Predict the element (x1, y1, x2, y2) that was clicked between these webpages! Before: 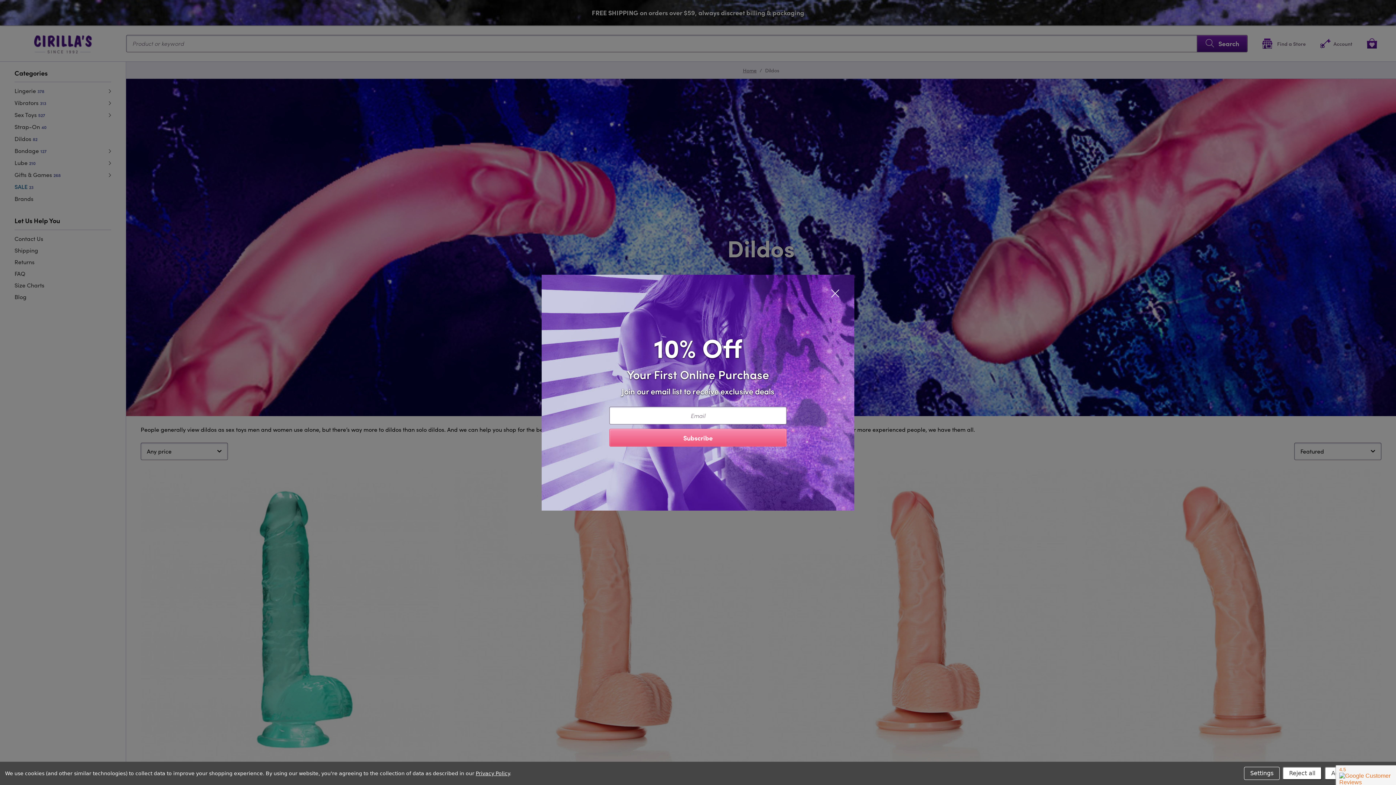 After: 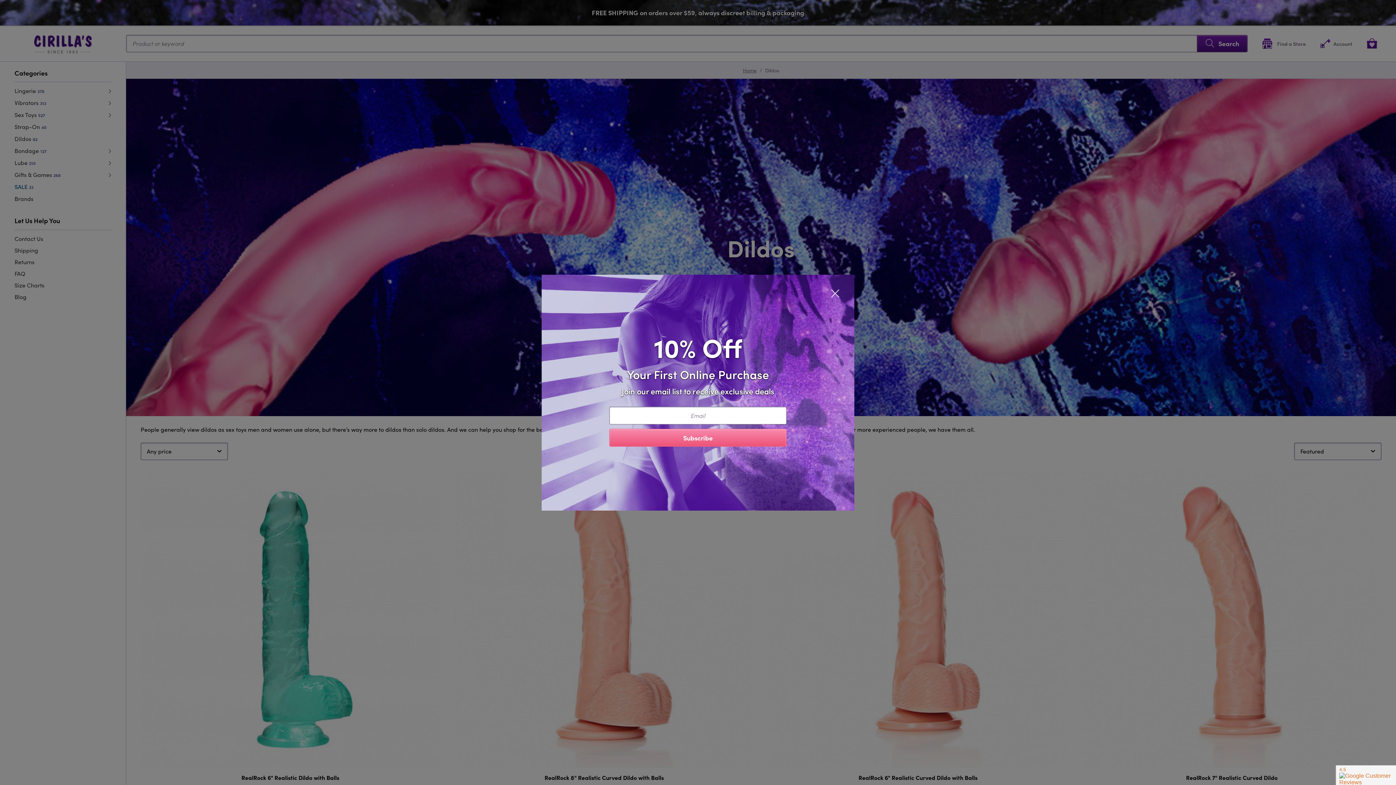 Action: bbox: (1282, 767, 1322, 780) label: Reject all